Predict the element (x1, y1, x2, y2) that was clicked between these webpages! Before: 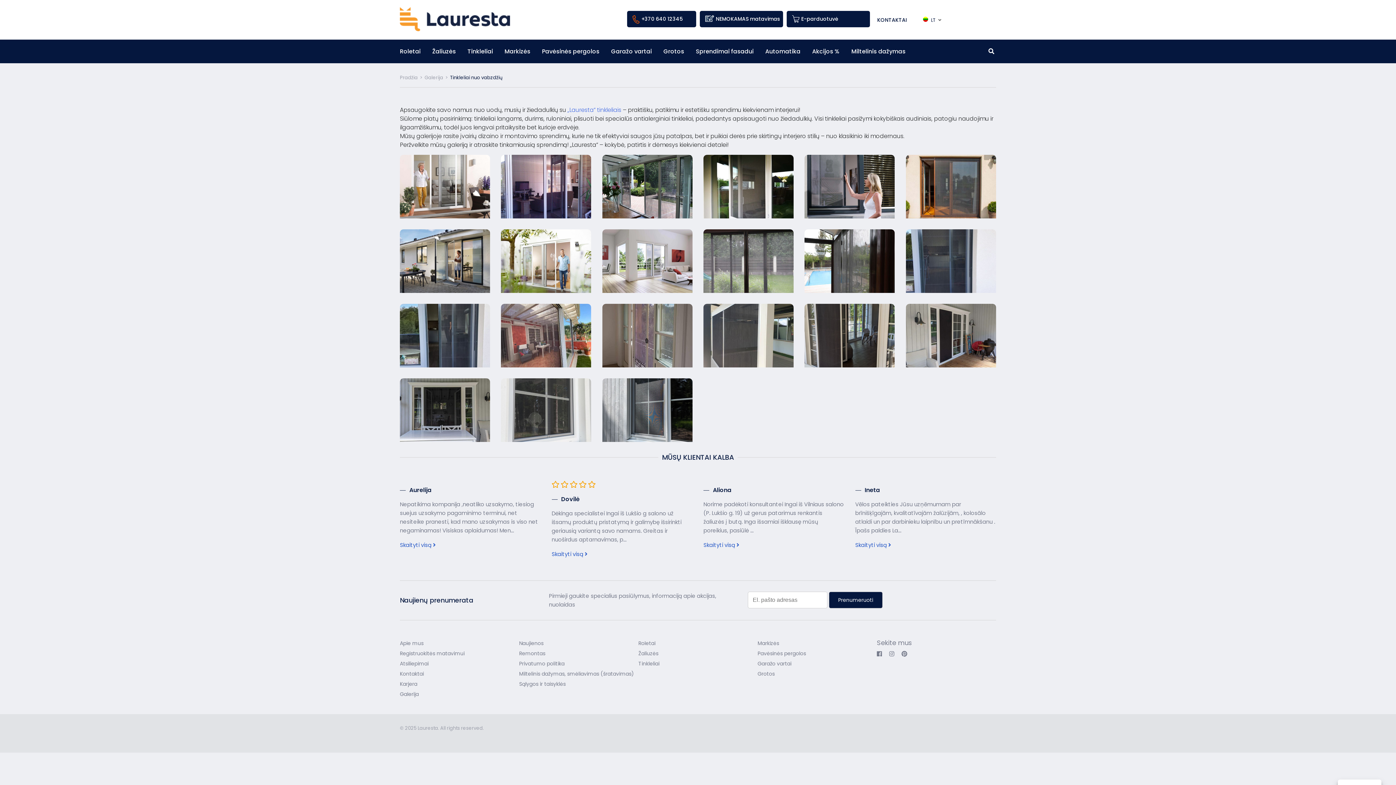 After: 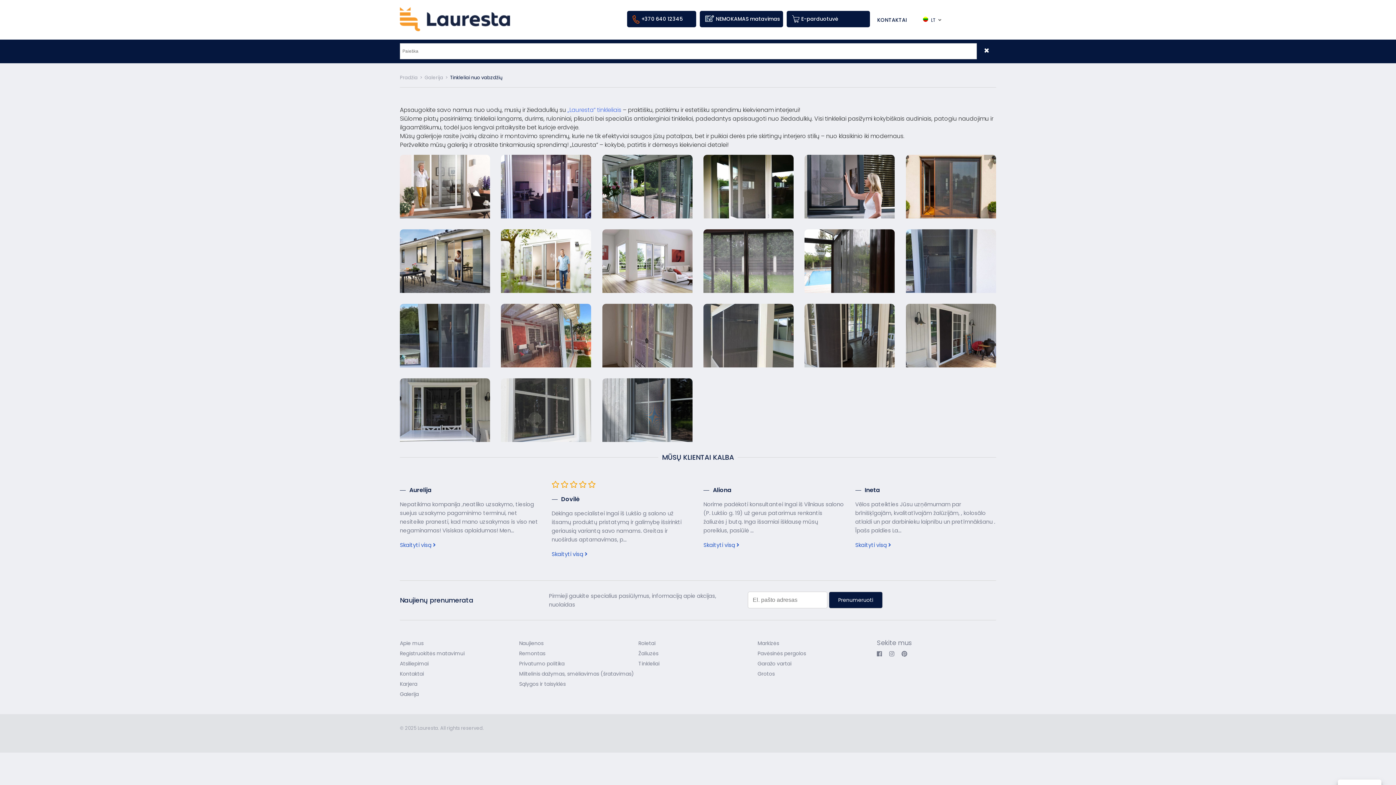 Action: bbox: (988, 47, 994, 55)